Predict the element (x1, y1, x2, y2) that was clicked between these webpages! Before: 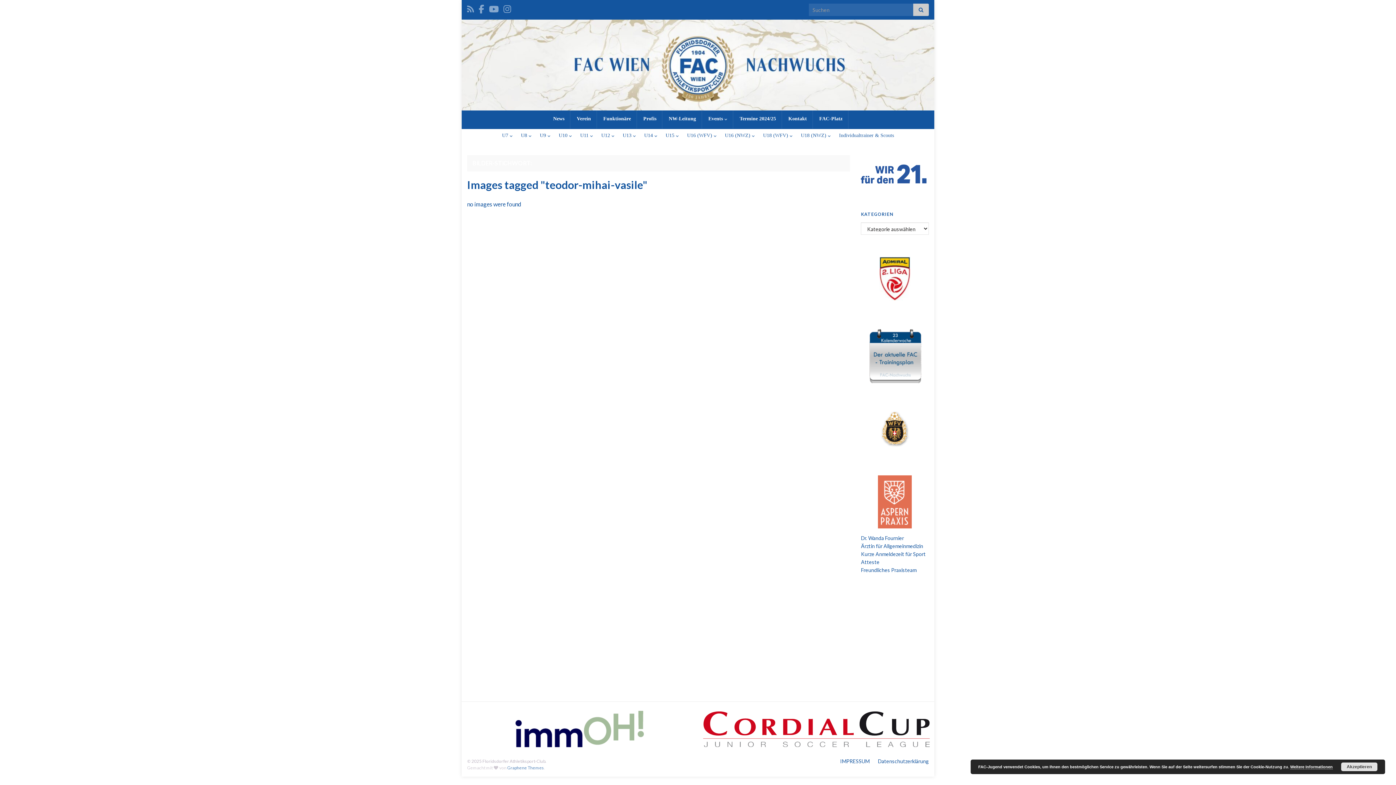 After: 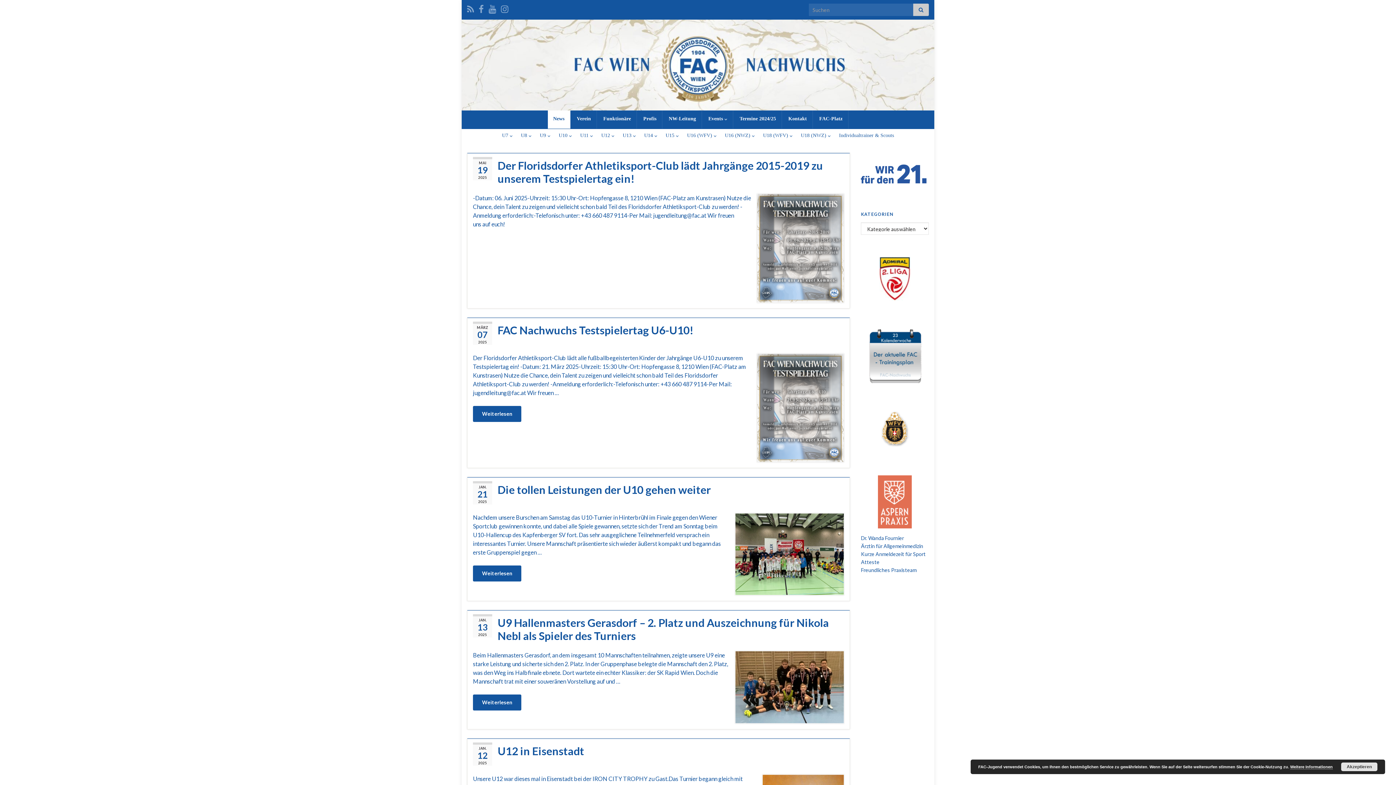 Action: label:   bbox: (461, 19, 934, 110)